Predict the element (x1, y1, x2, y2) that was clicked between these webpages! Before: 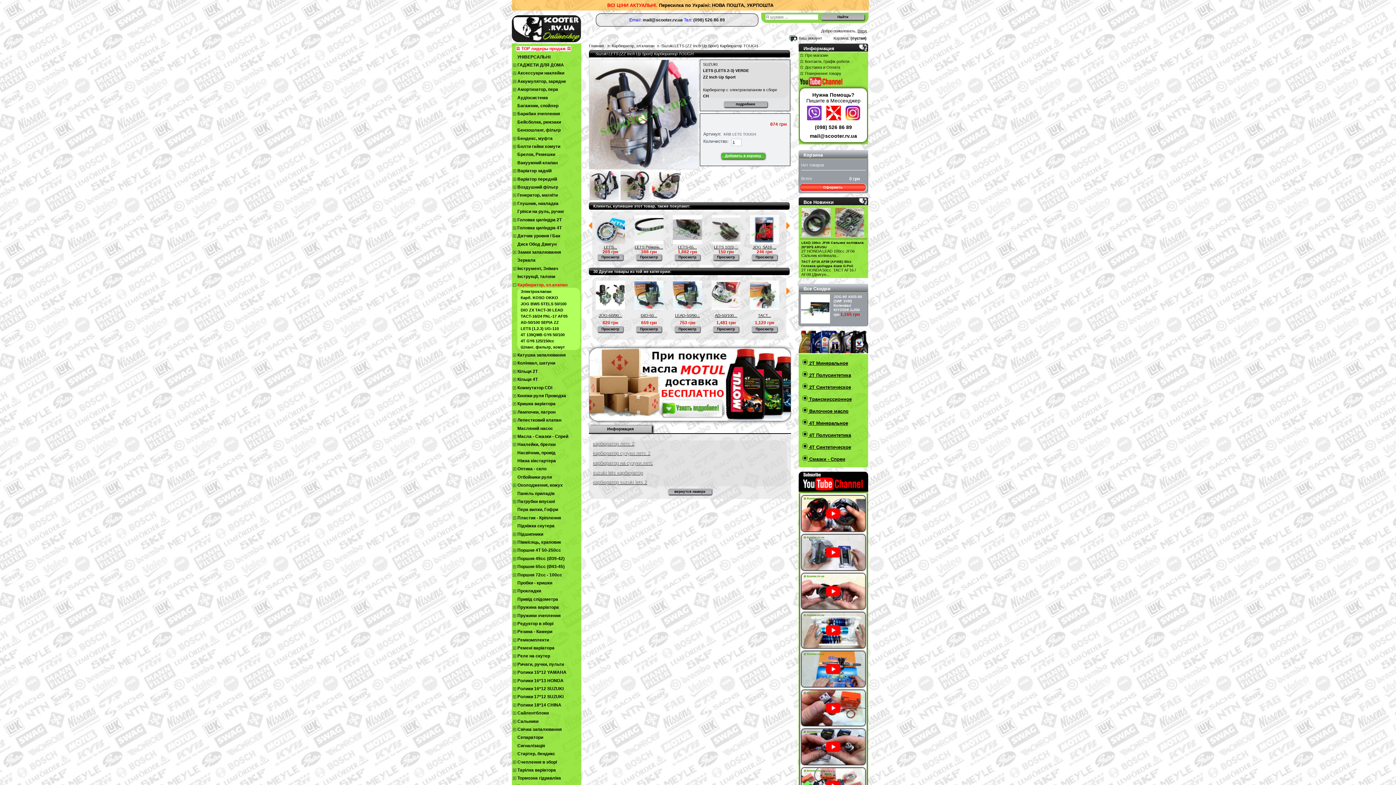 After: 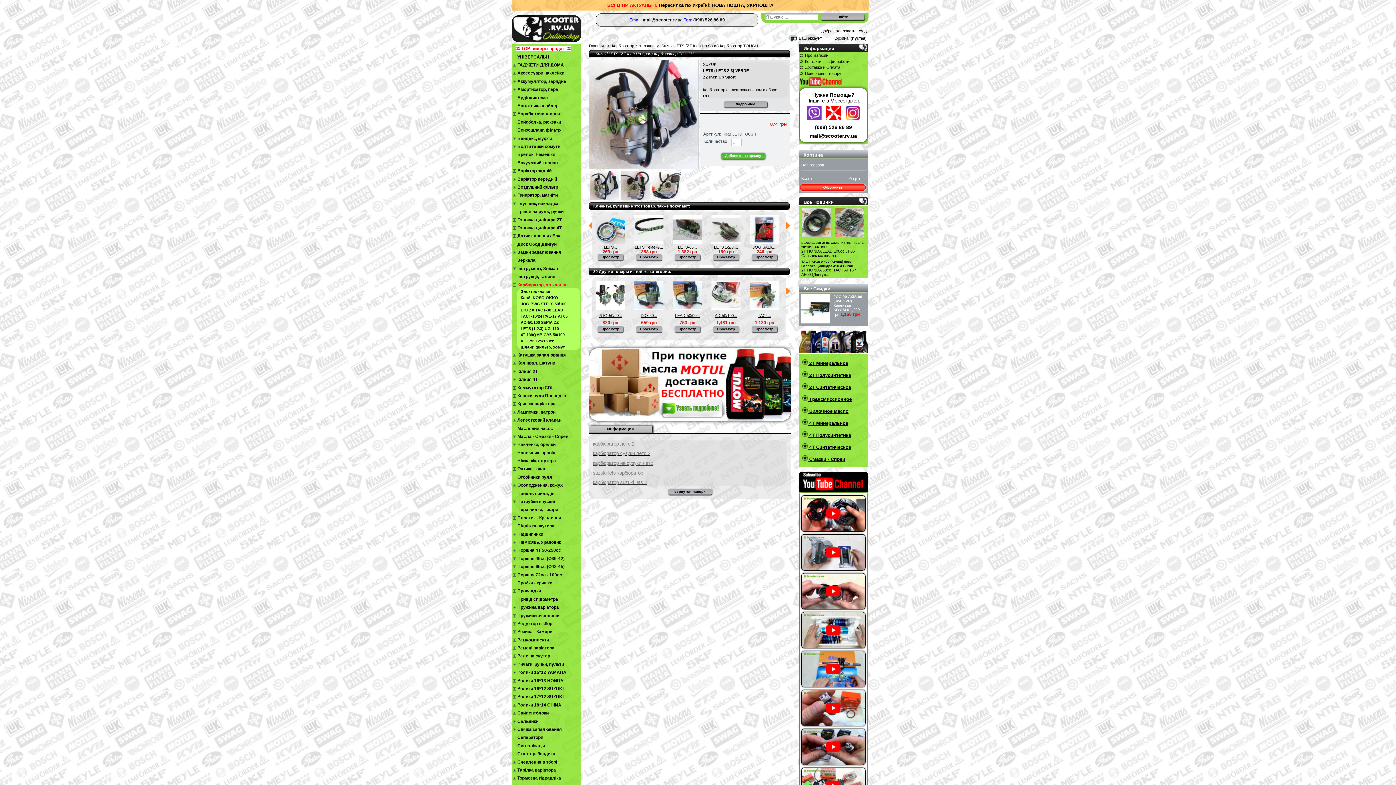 Action: label:  (098) 526 86 89 bbox: (692, 10, 725, 22)